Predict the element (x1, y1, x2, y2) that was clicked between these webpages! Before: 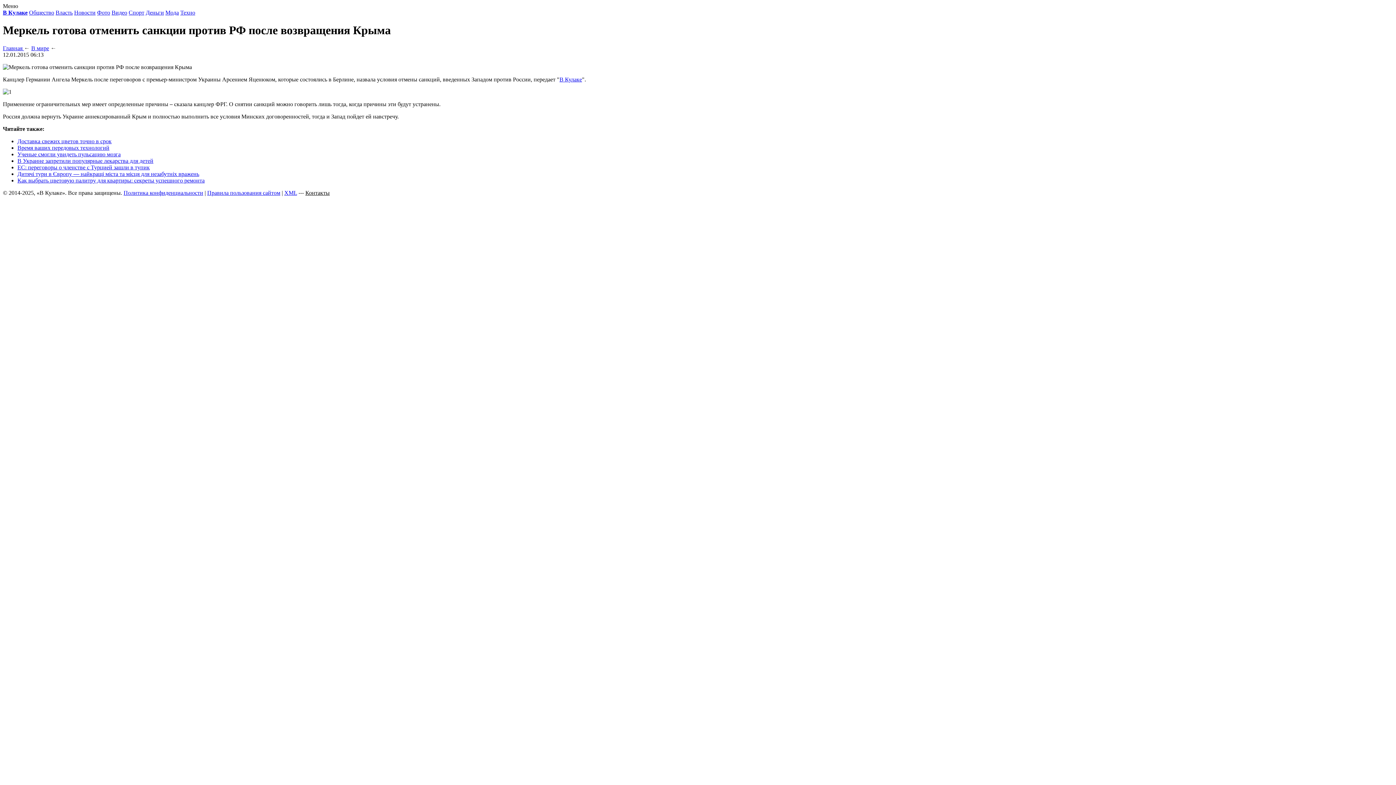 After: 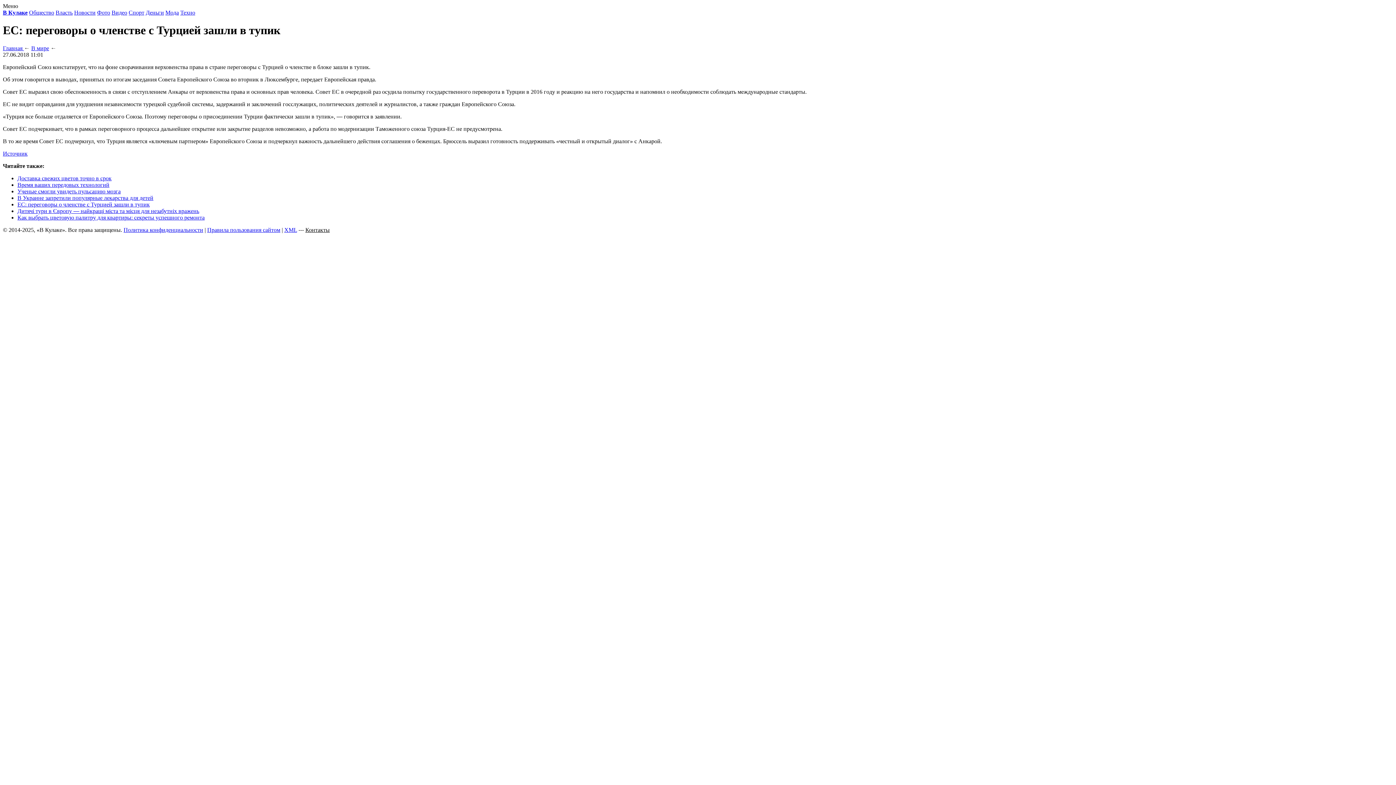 Action: bbox: (17, 164, 149, 170) label: ЕС: переговоры о членстве с Турцией зашли в тупик